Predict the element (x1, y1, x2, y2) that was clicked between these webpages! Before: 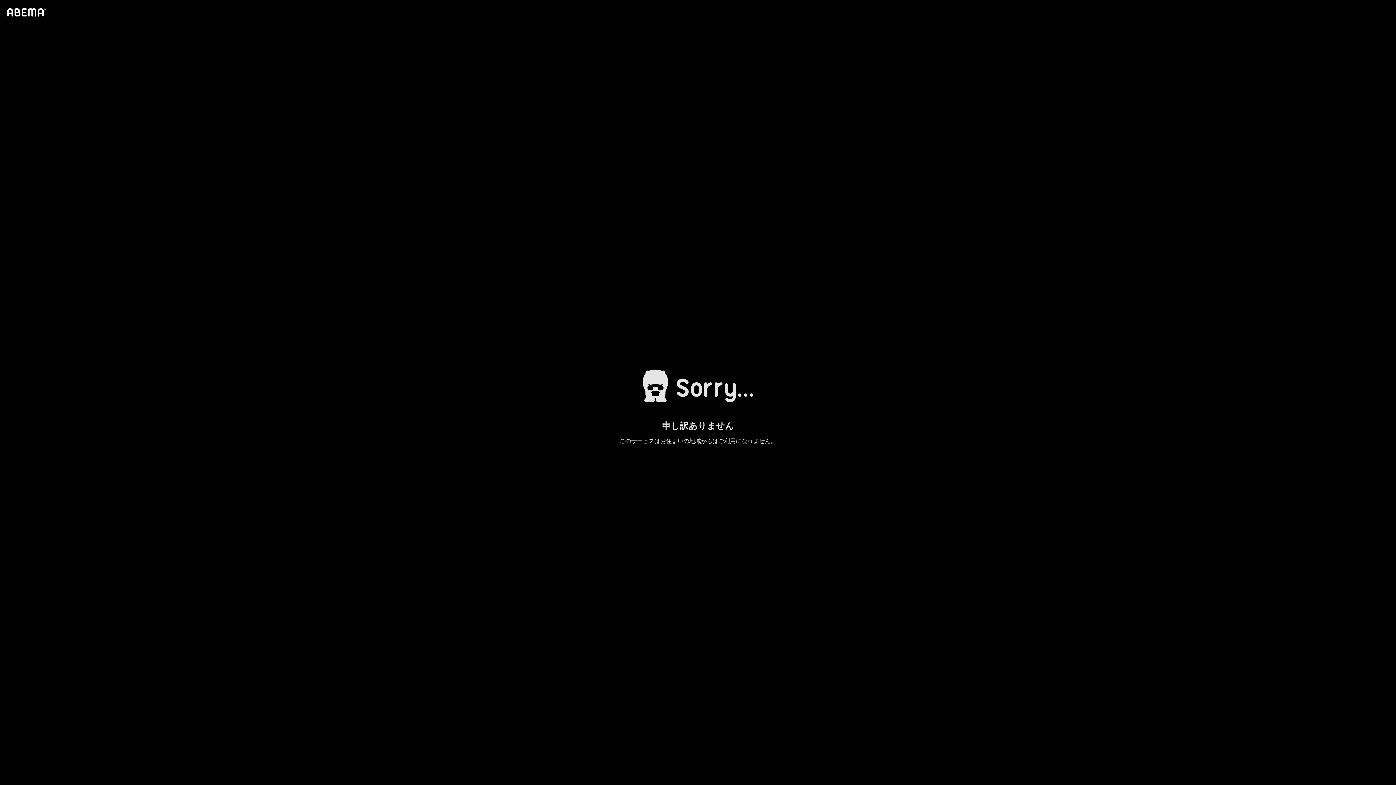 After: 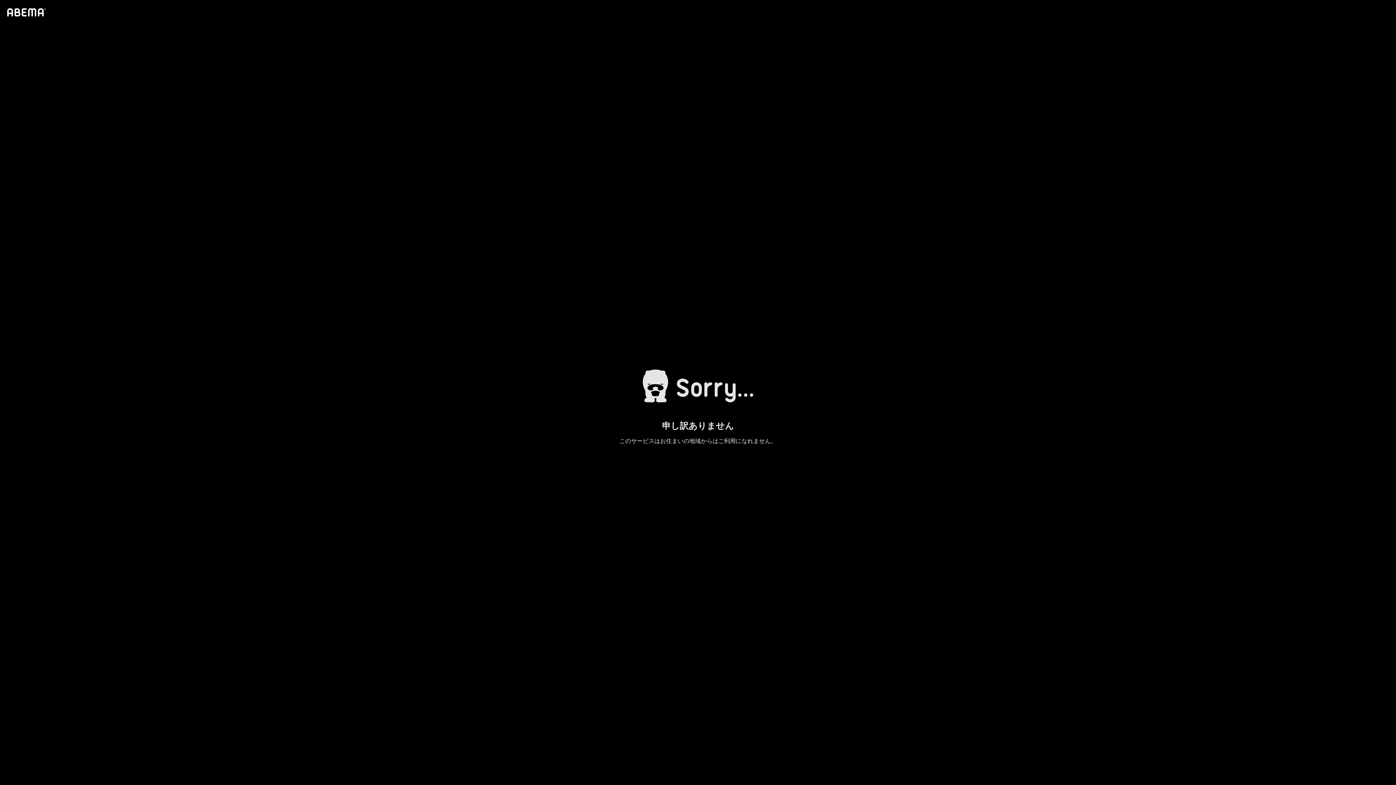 Action: bbox: (4, 1, 46, 23)